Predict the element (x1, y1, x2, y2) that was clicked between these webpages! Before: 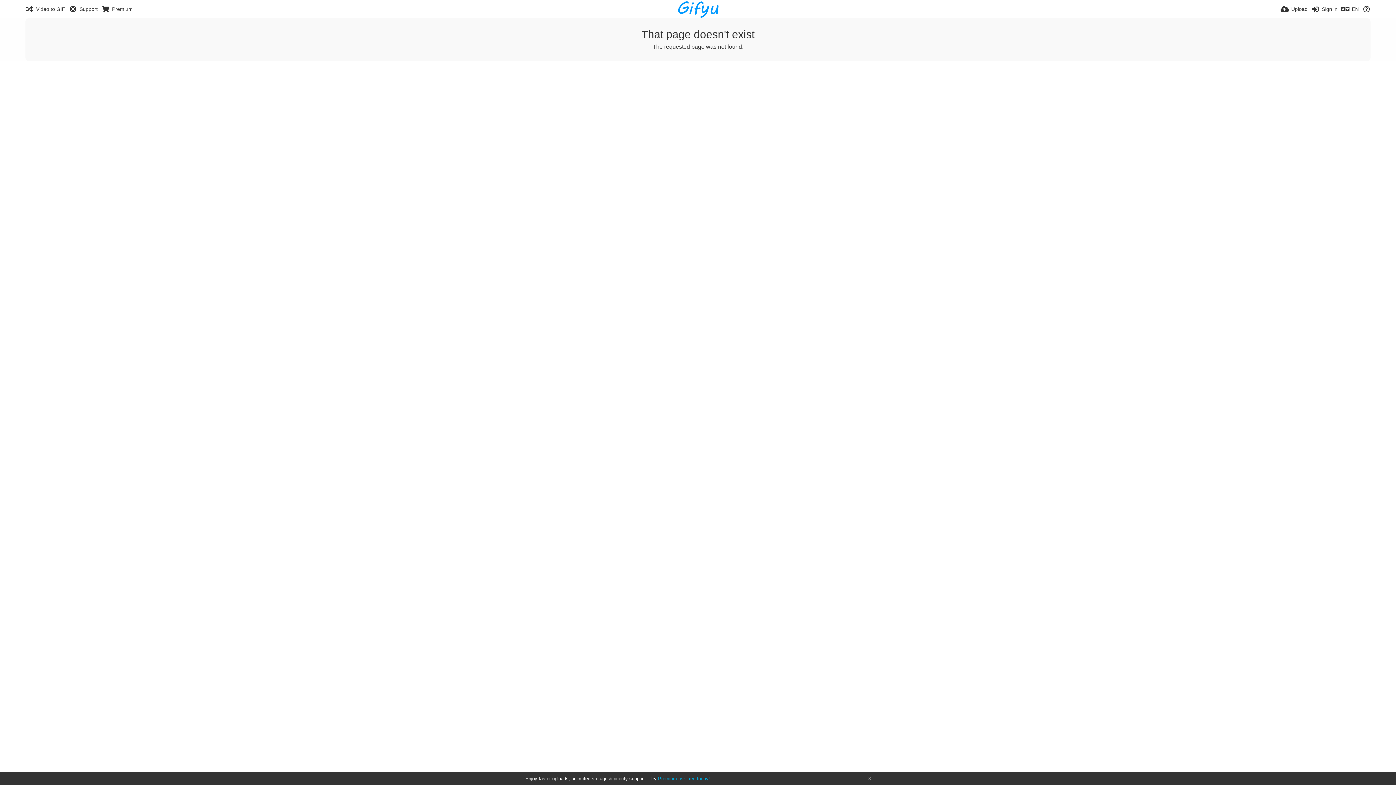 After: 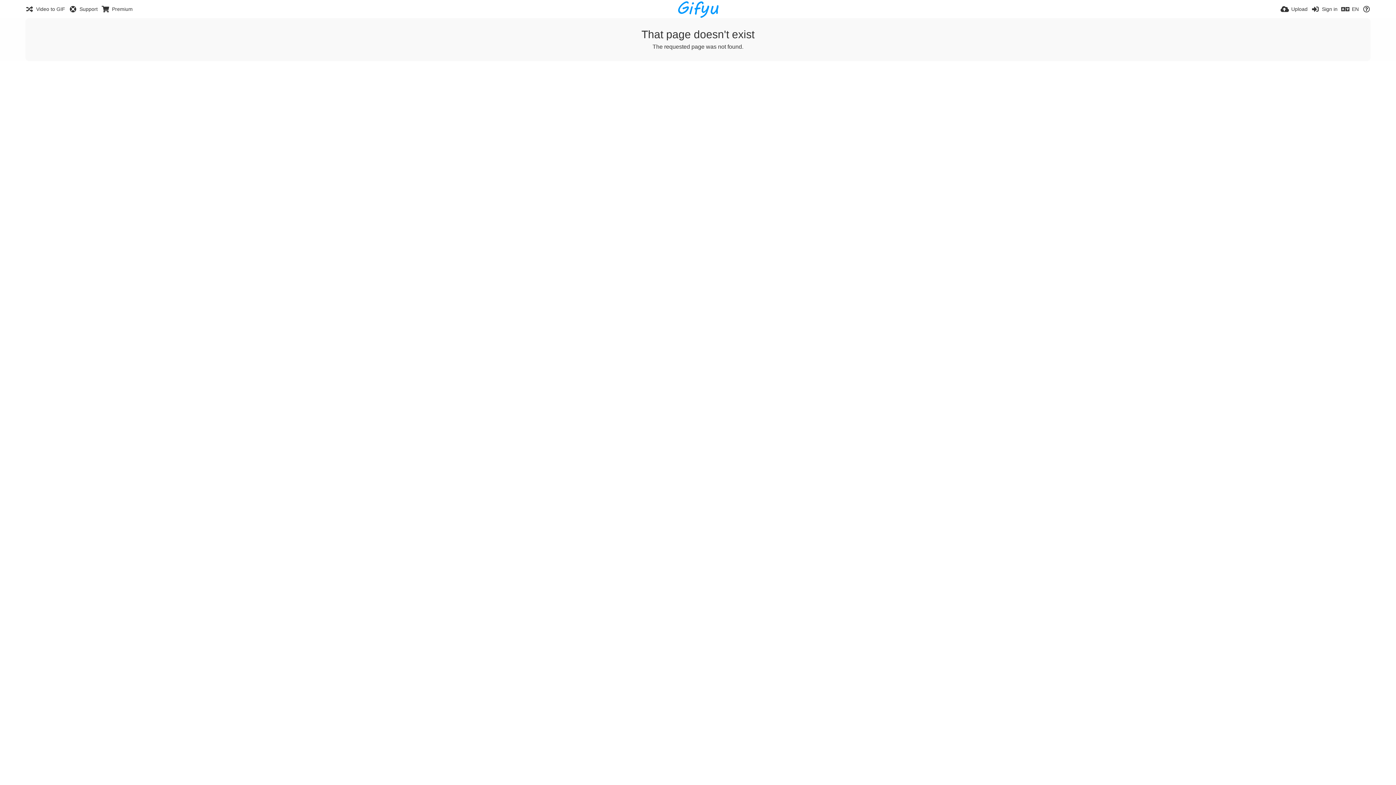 Action: bbox: (868, 777, 870, 781)